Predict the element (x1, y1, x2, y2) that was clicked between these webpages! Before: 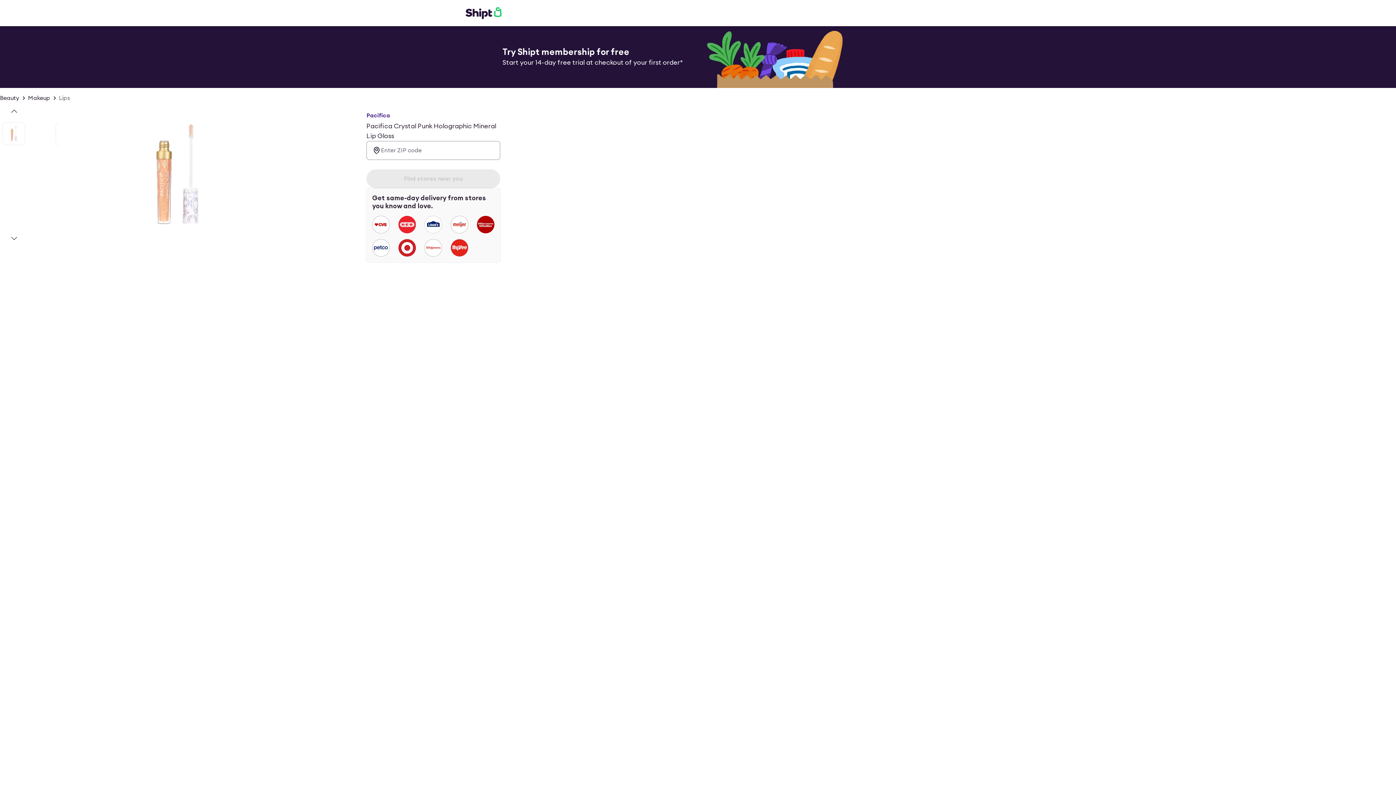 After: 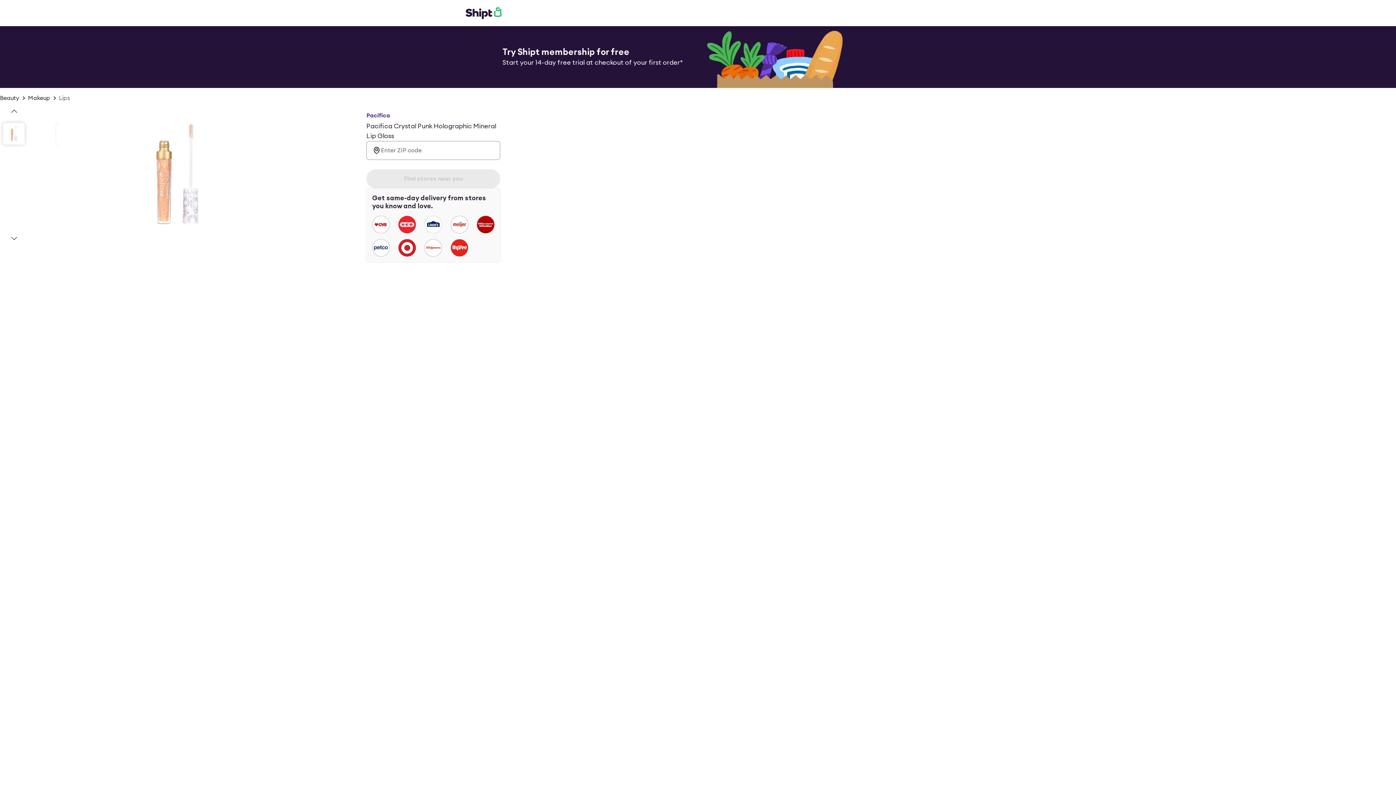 Action: label: slide 1 of 2 bbox: (2, 122, 24, 144)